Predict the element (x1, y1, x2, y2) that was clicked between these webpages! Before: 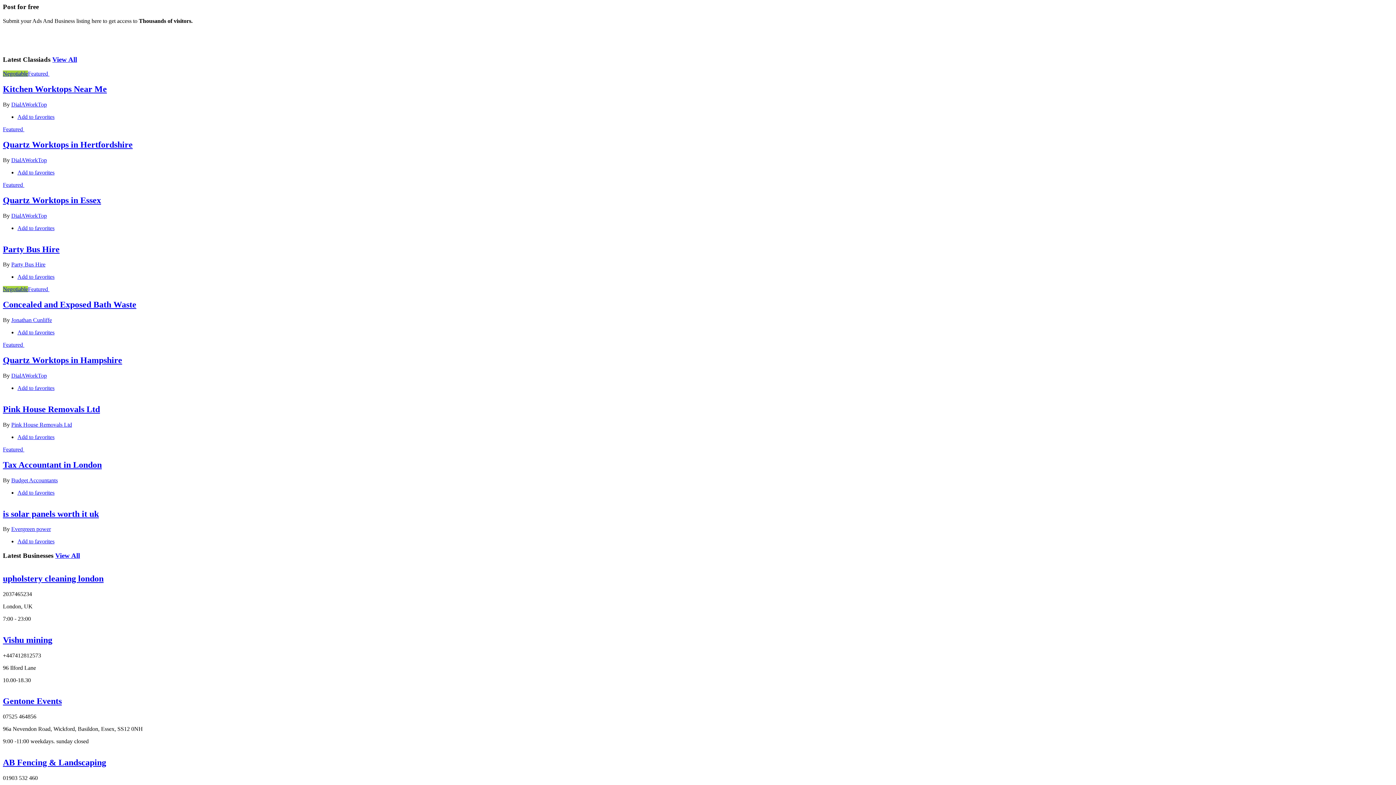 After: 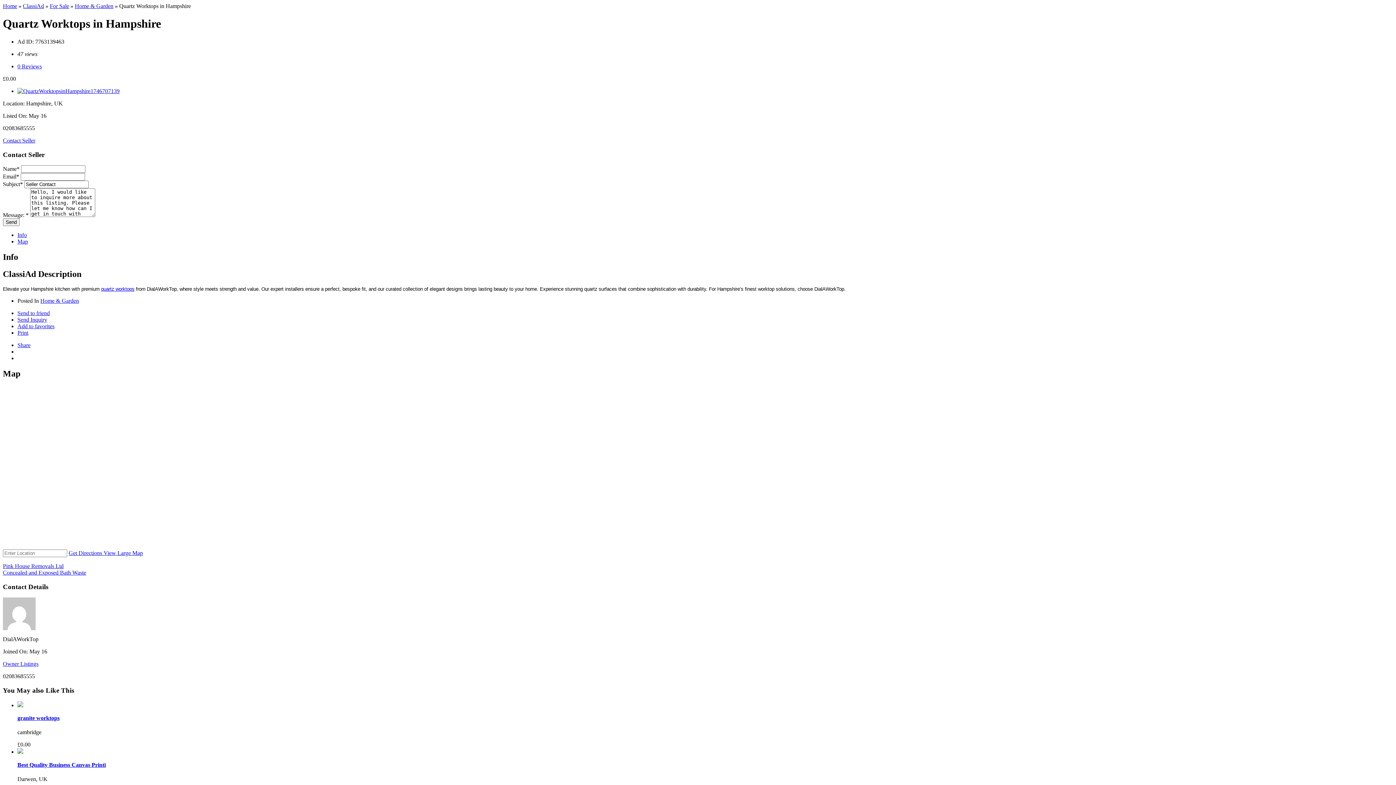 Action: label: Quartz Worktops in Hampshire bbox: (2, 355, 122, 365)